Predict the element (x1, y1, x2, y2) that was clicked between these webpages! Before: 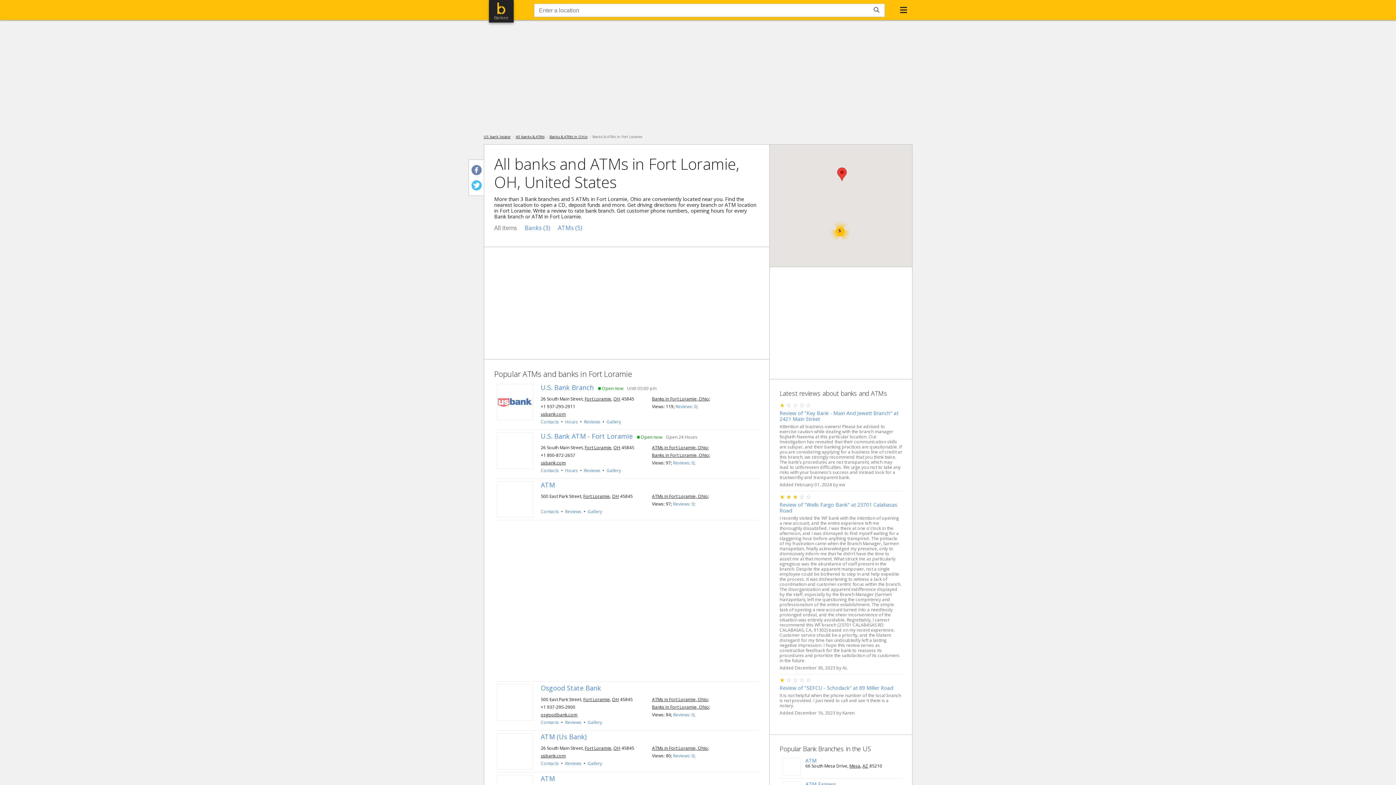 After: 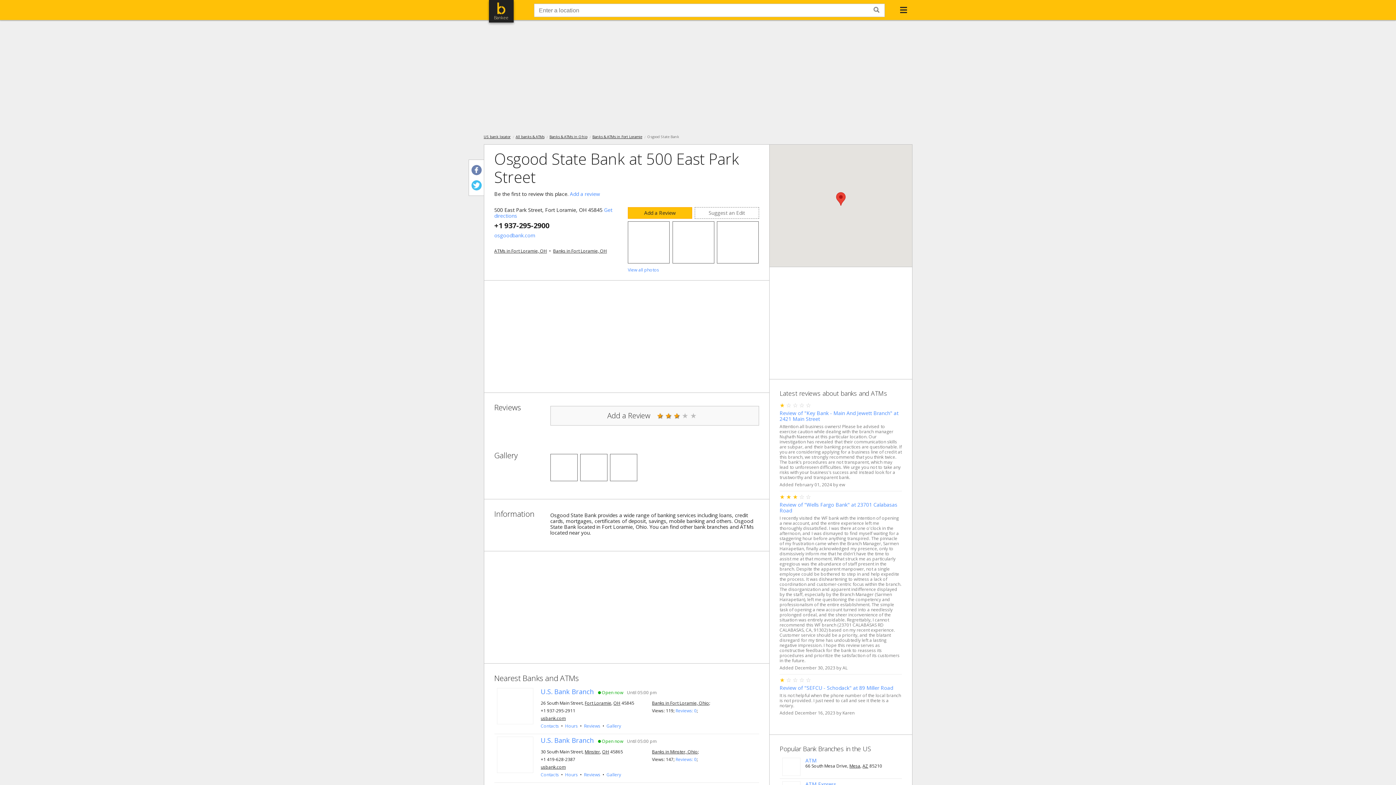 Action: bbox: (540, 684, 601, 692) label: Osgood State Bank